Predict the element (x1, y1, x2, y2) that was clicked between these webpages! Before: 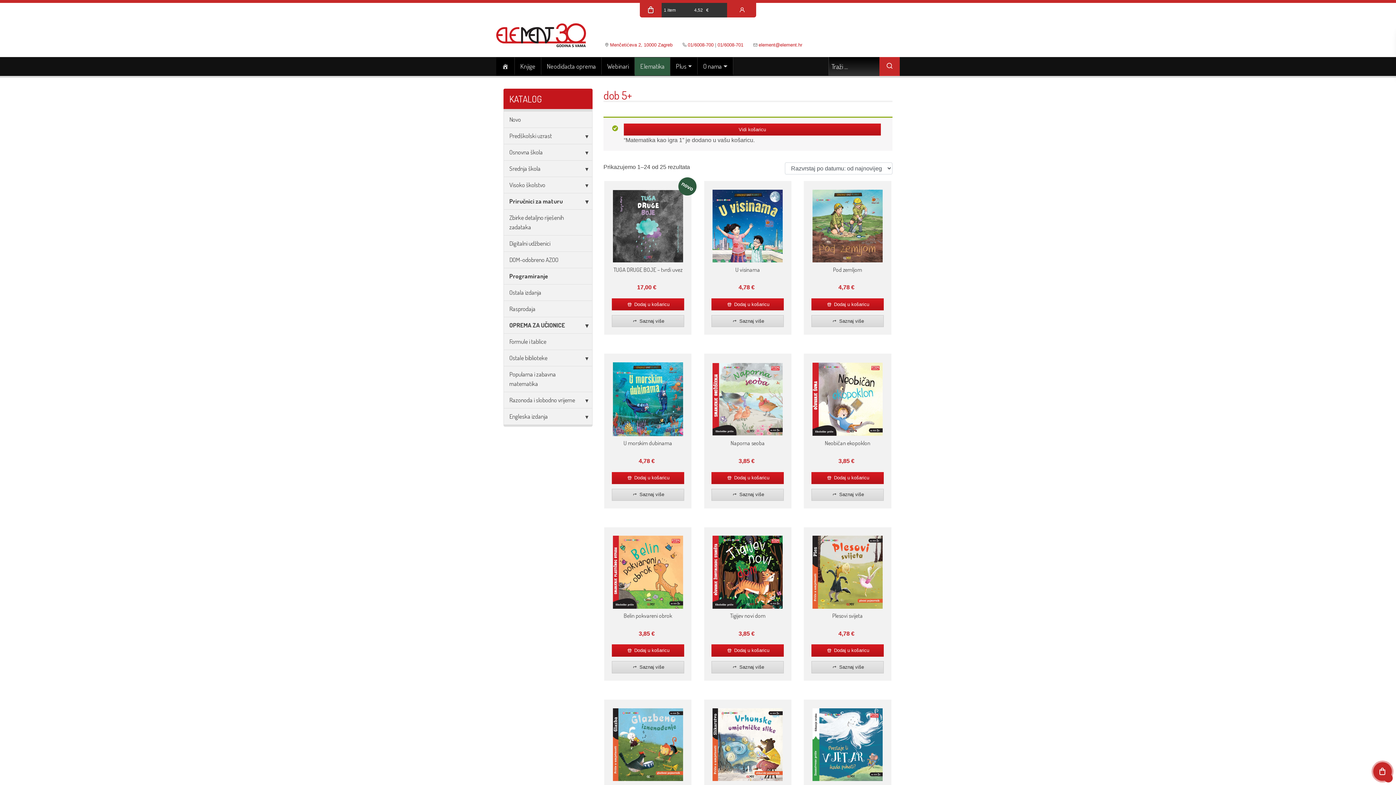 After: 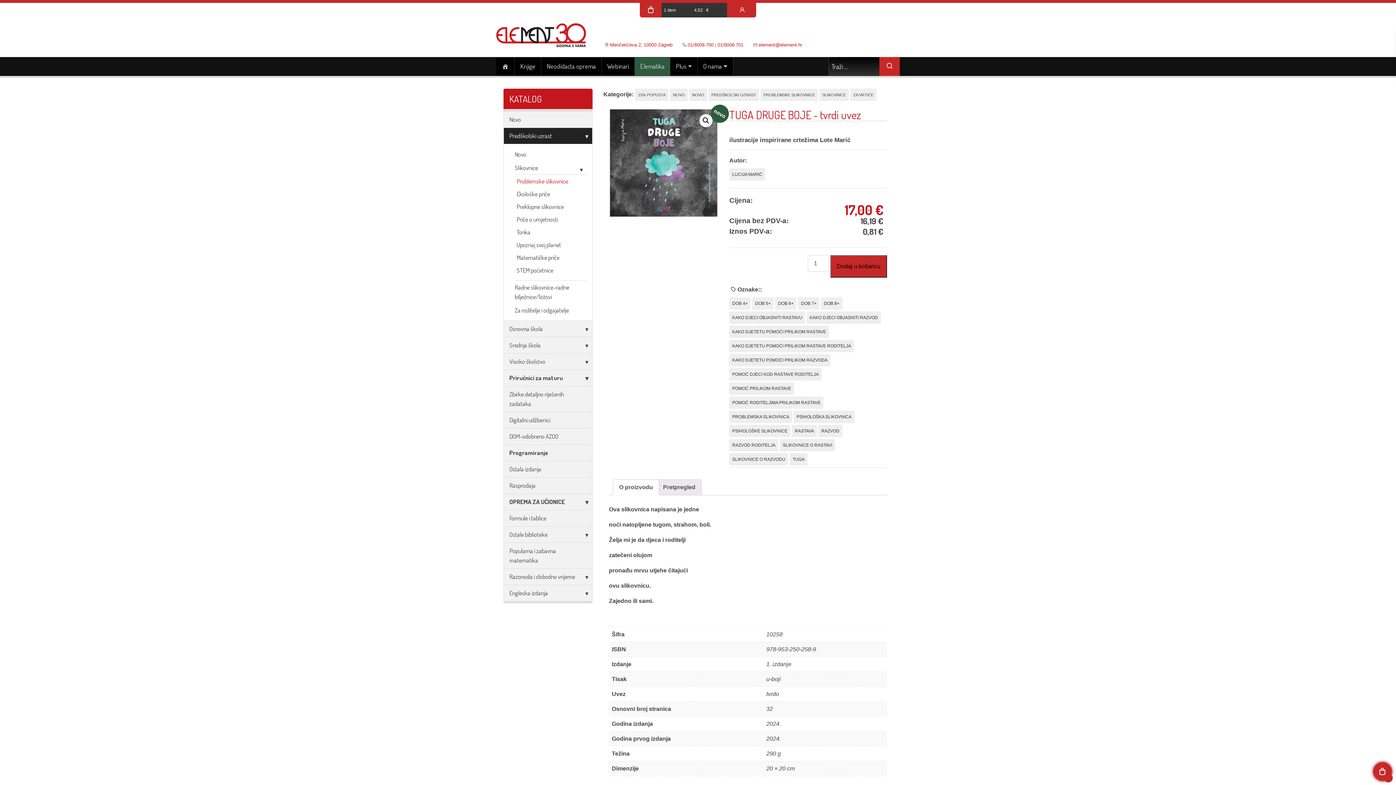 Action: bbox: (611, 315, 684, 327) label:  Saznaj više